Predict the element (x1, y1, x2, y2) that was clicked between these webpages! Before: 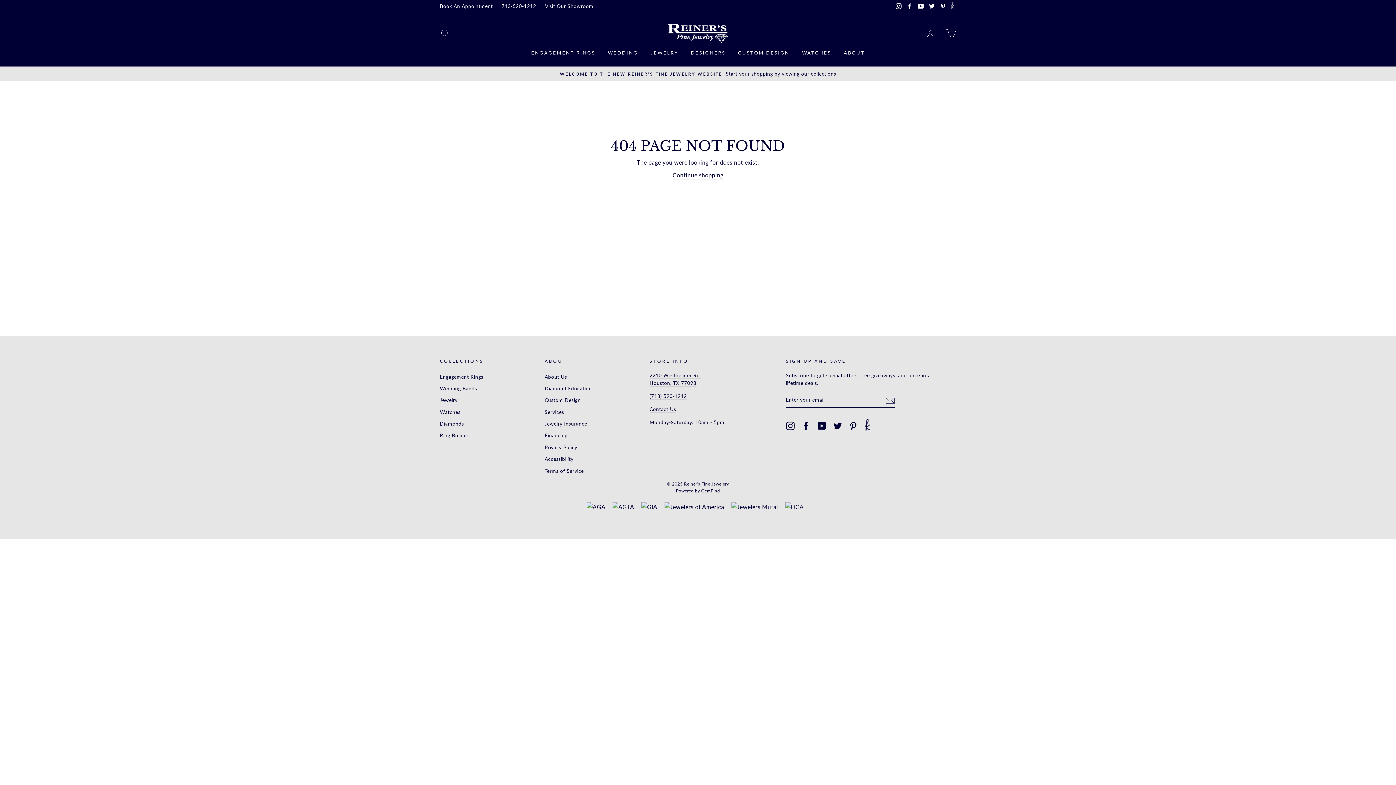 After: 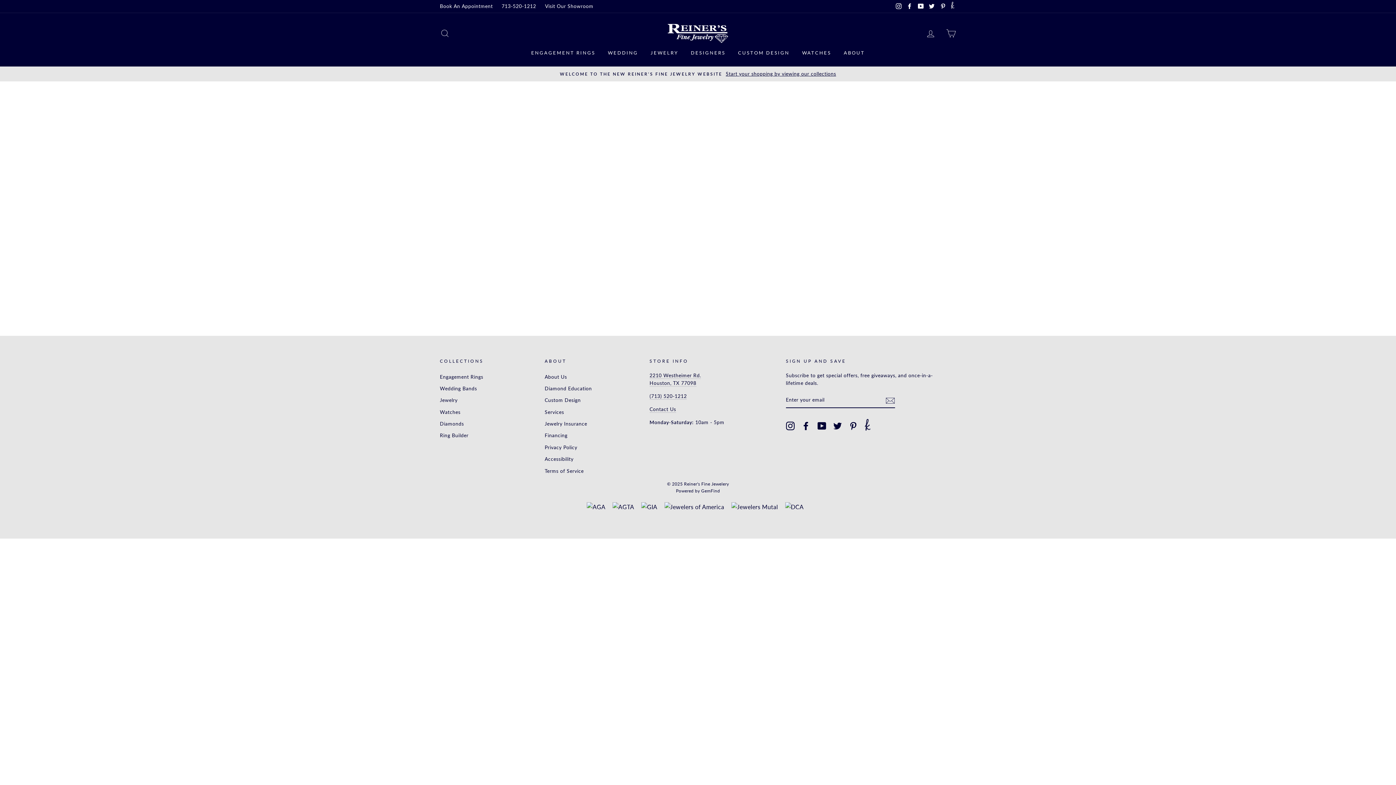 Action: bbox: (440, 395, 457, 405) label: Jewelry